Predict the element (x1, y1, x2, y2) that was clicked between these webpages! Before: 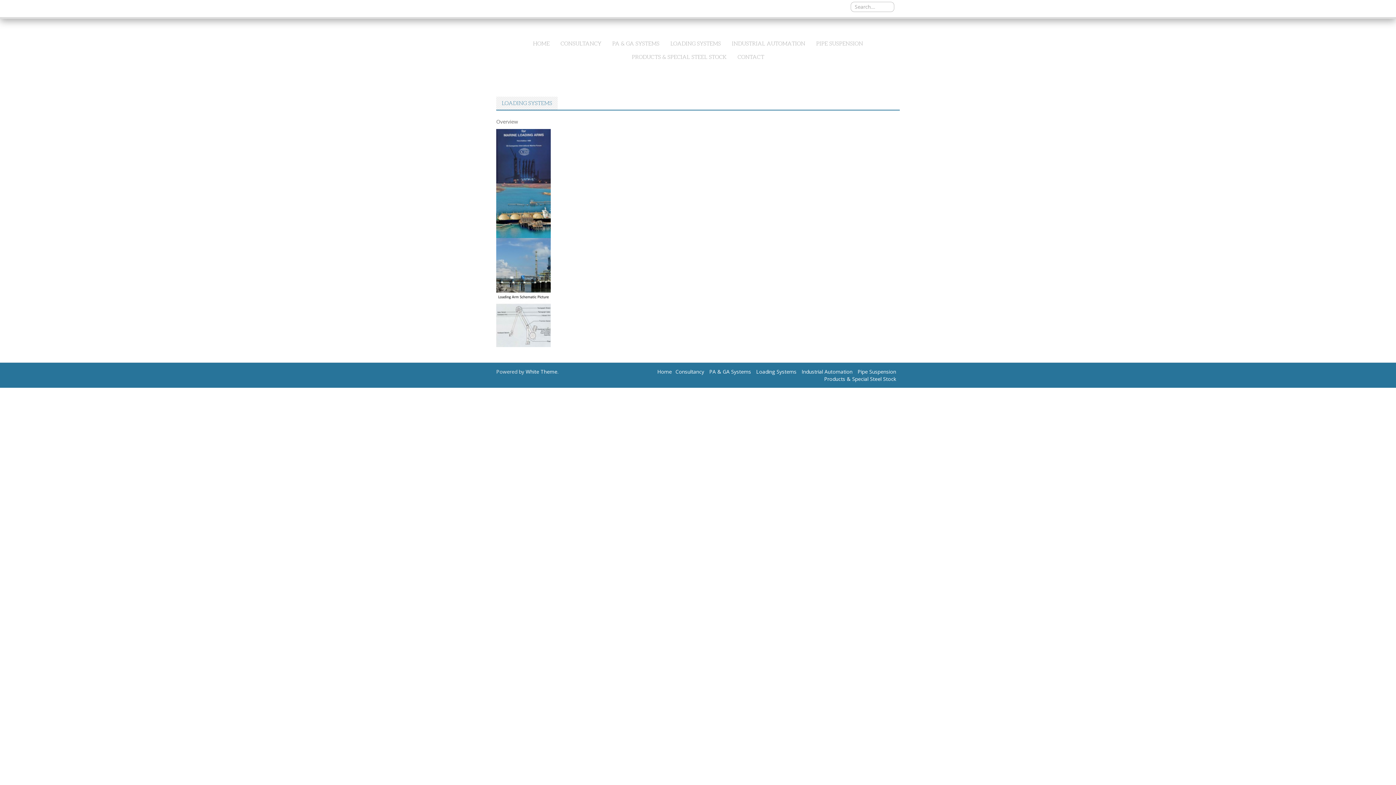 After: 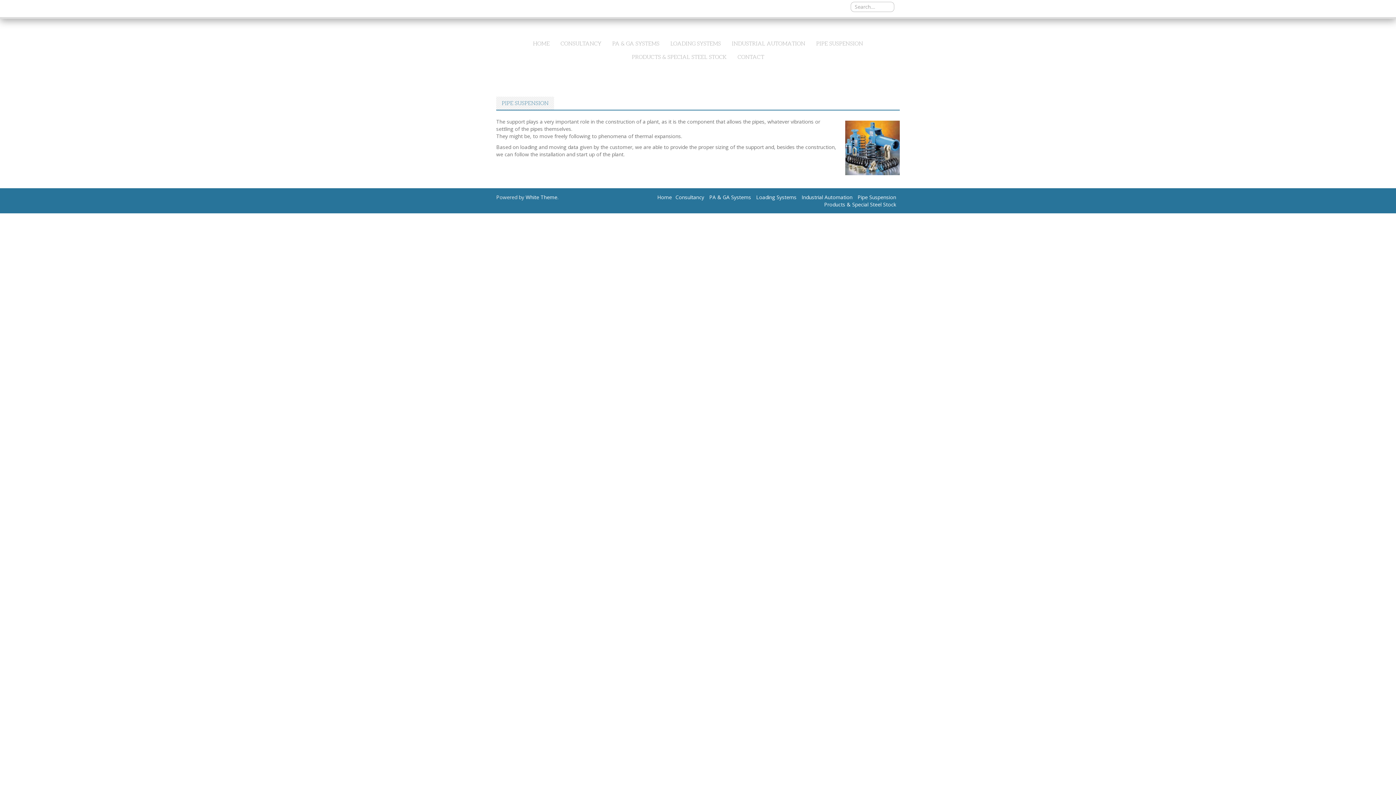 Action: bbox: (857, 368, 896, 375) label: Pipe Suspension